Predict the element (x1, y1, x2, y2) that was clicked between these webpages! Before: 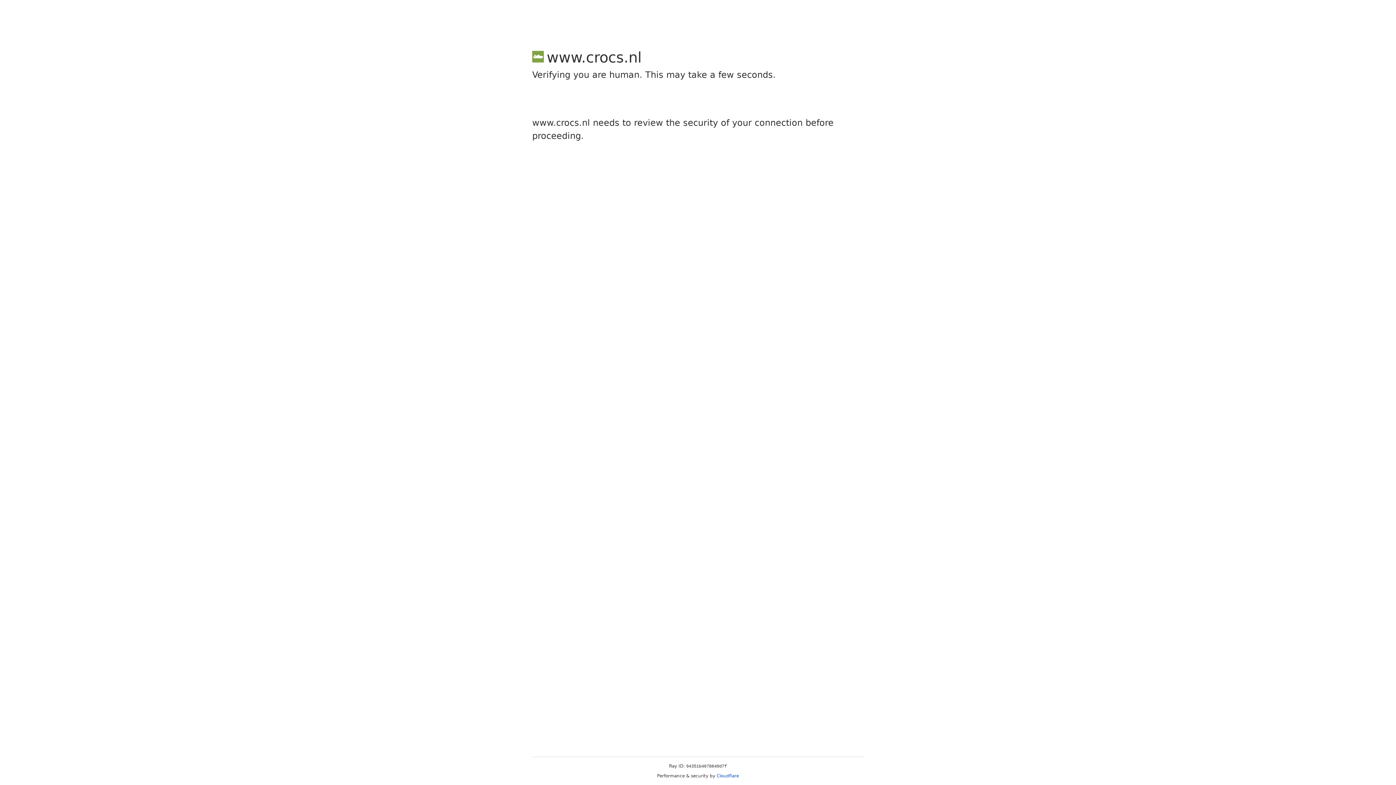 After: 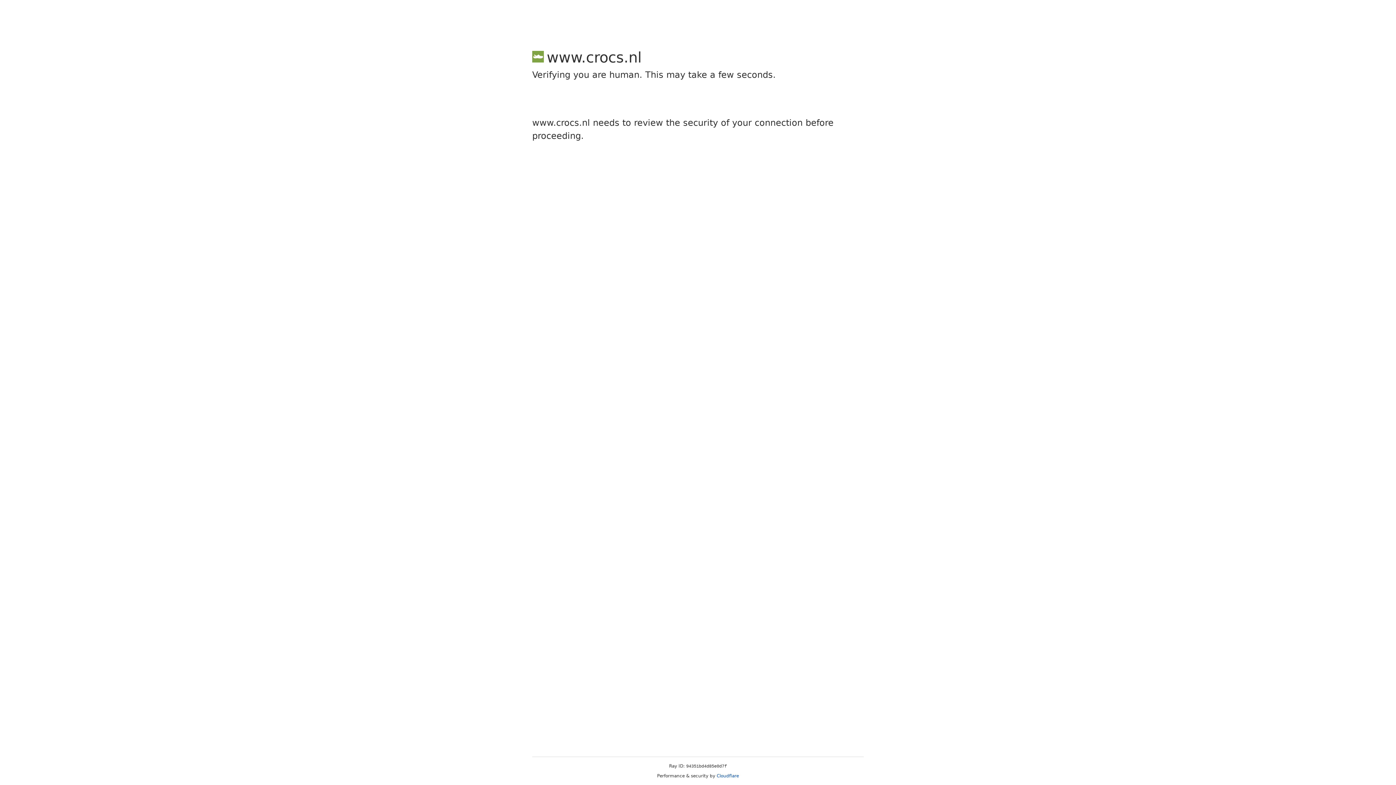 Action: bbox: (716, 773, 739, 778) label: Cloudflare